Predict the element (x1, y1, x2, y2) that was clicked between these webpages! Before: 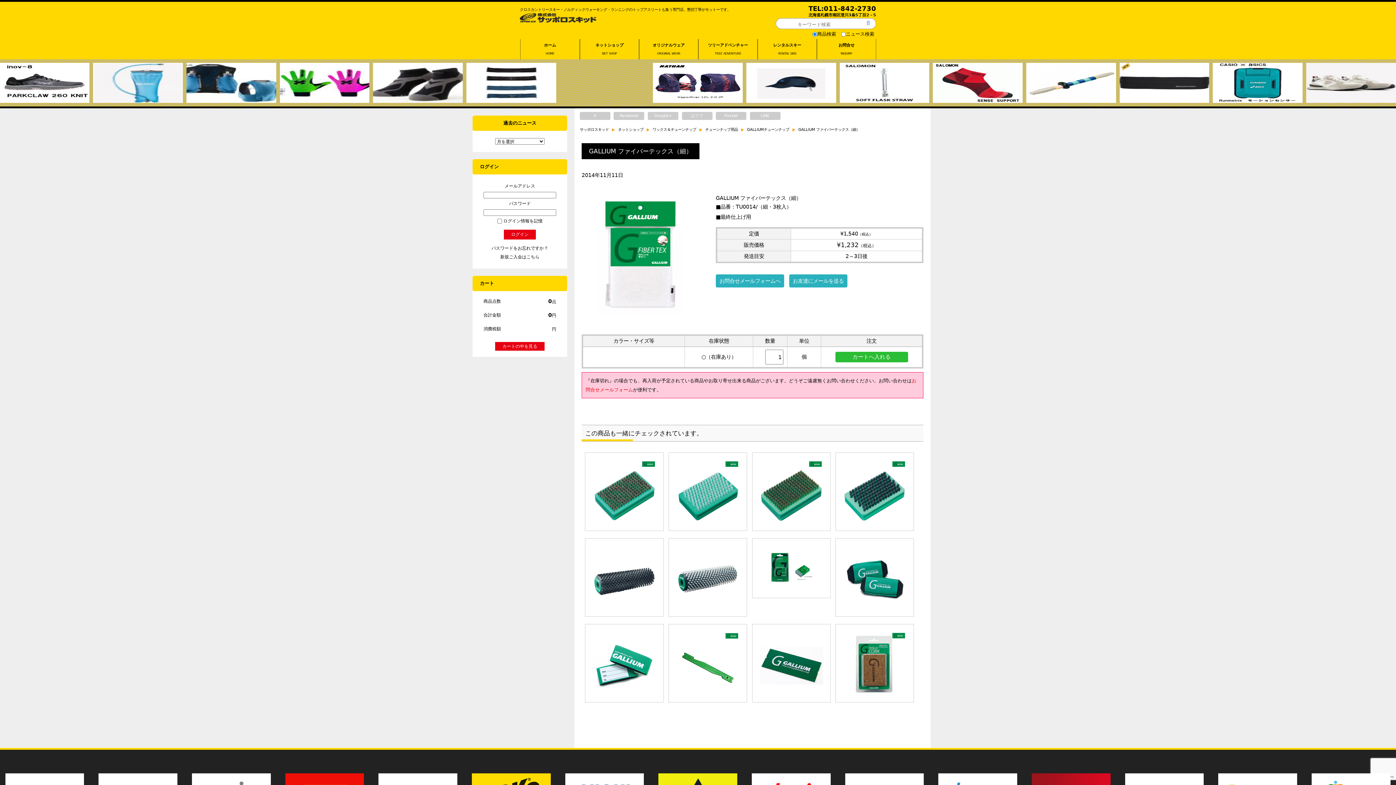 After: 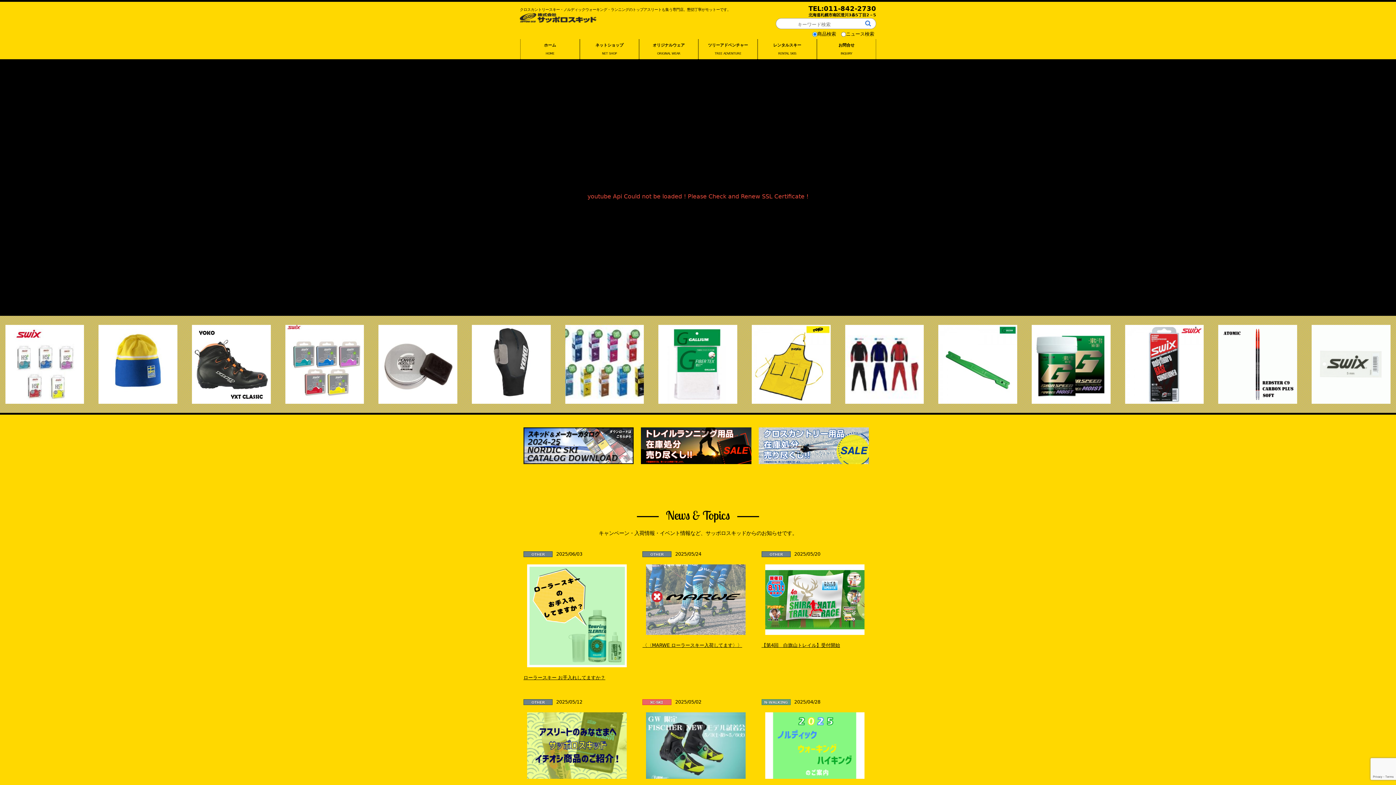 Action: bbox: (520, 14, 596, 20)